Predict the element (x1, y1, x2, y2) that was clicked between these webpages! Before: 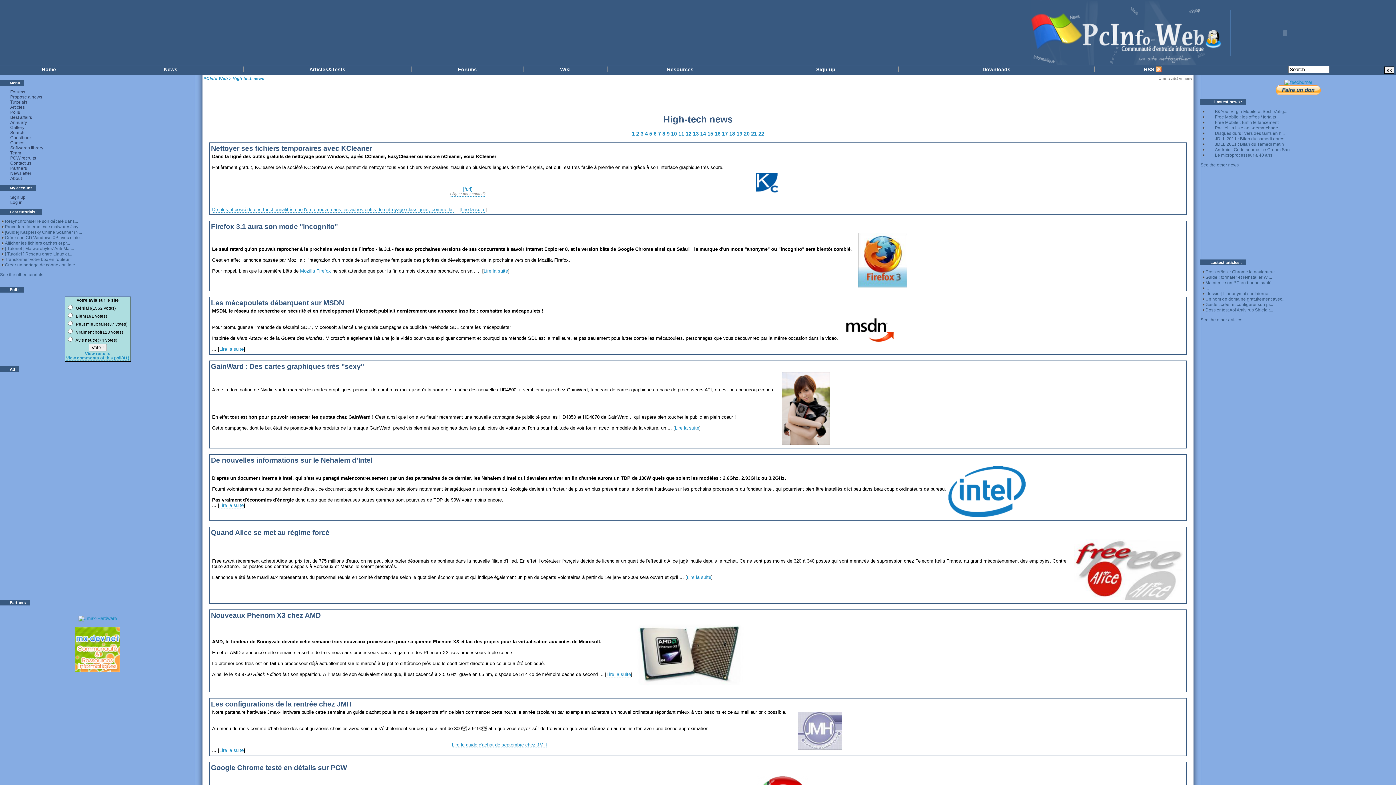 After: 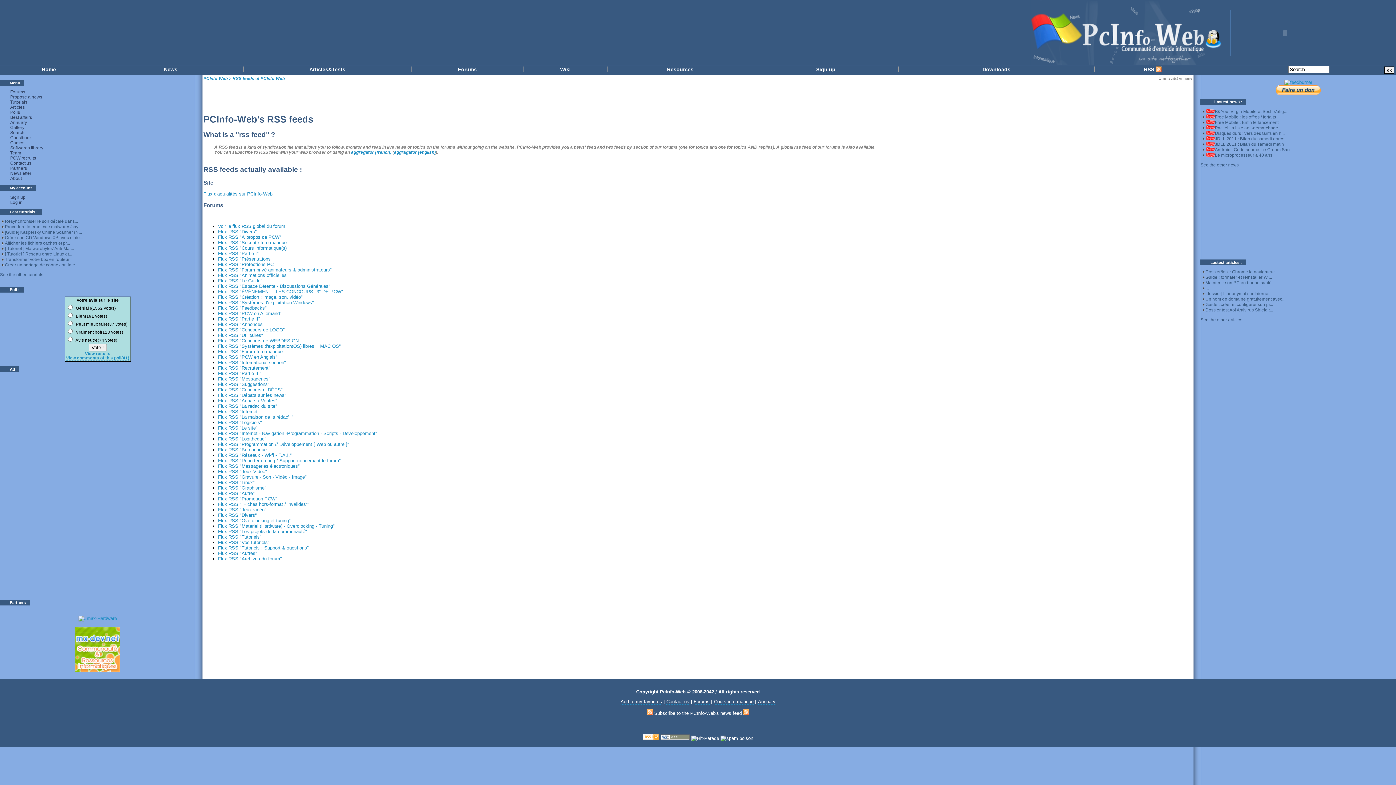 Action: label: RSS  bbox: (1090, 66, 1215, 72)